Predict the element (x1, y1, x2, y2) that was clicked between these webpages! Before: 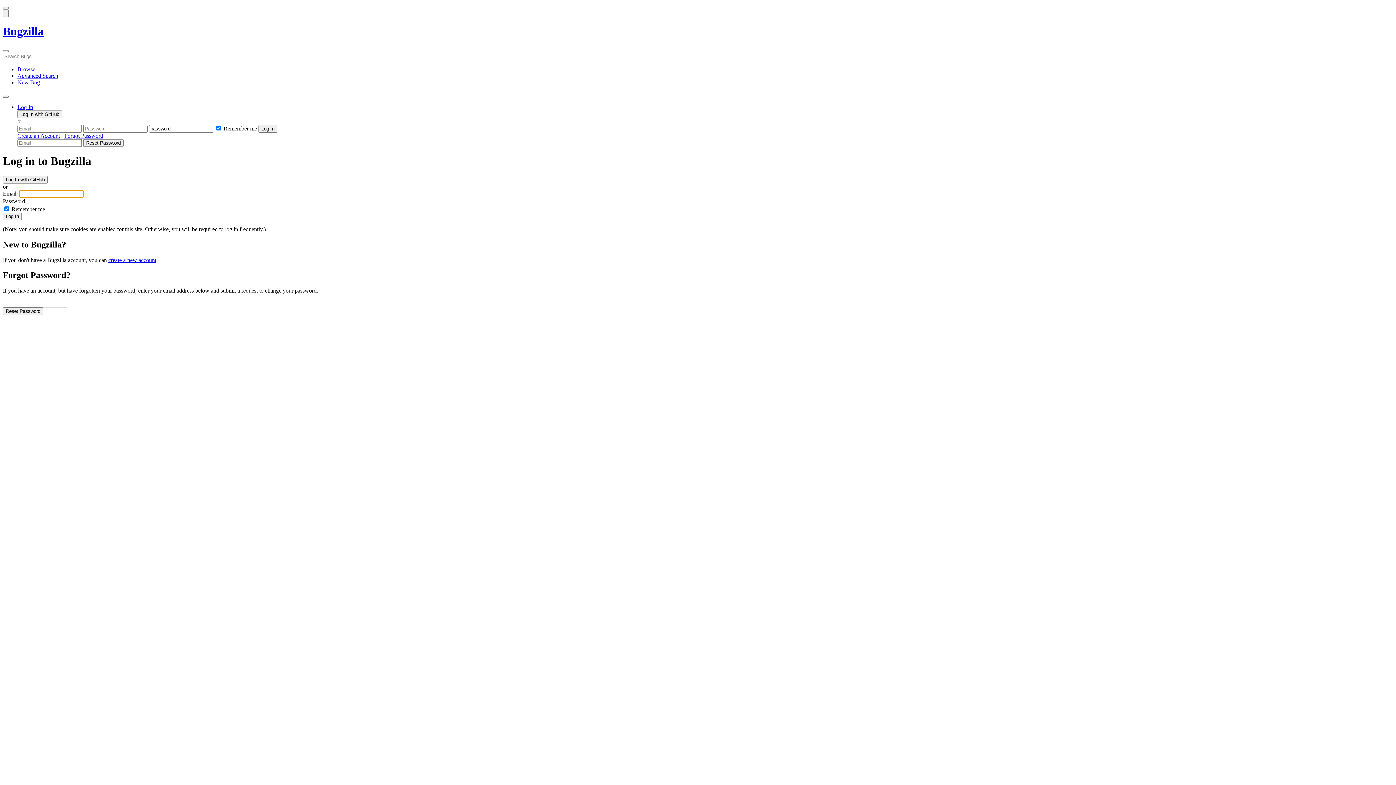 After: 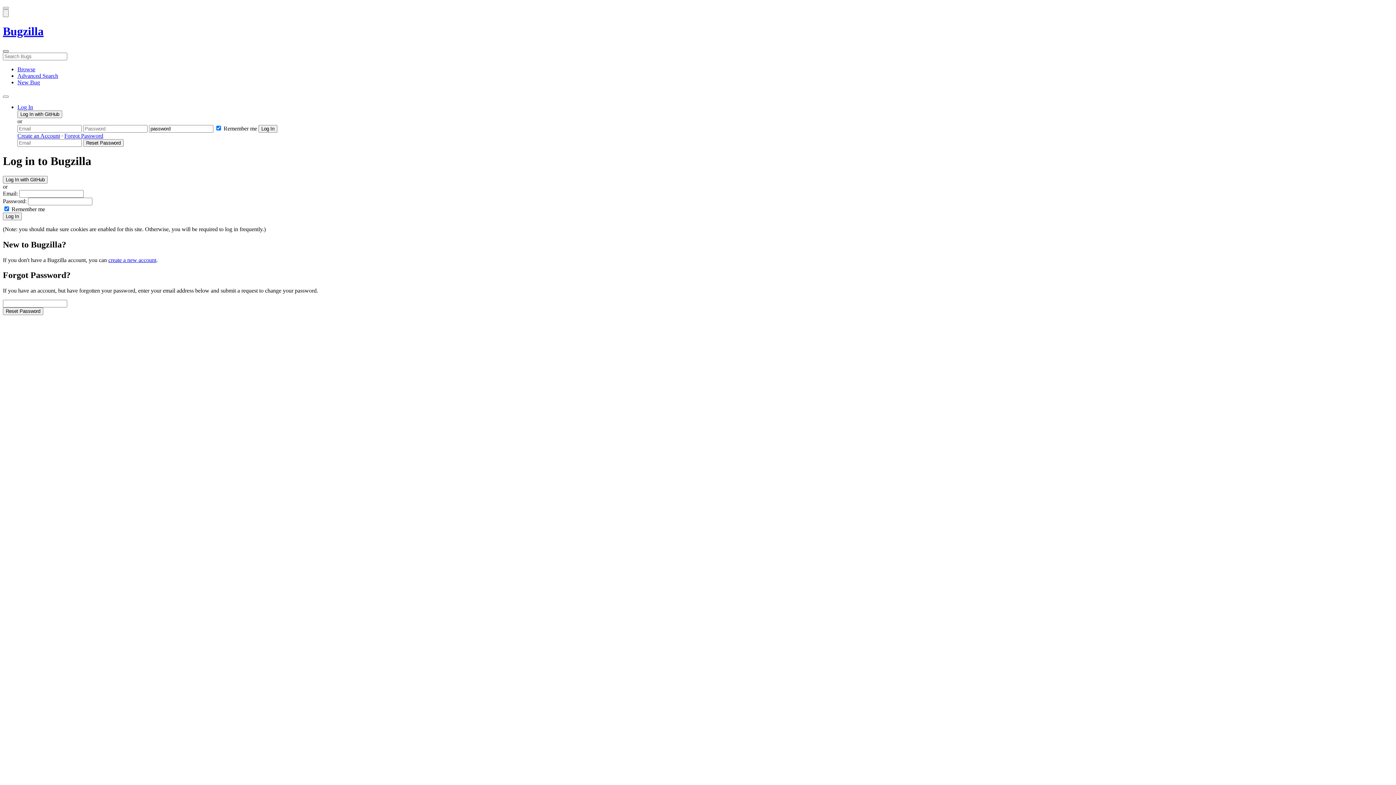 Action: label: Search Bugs bbox: (2, 50, 8, 52)